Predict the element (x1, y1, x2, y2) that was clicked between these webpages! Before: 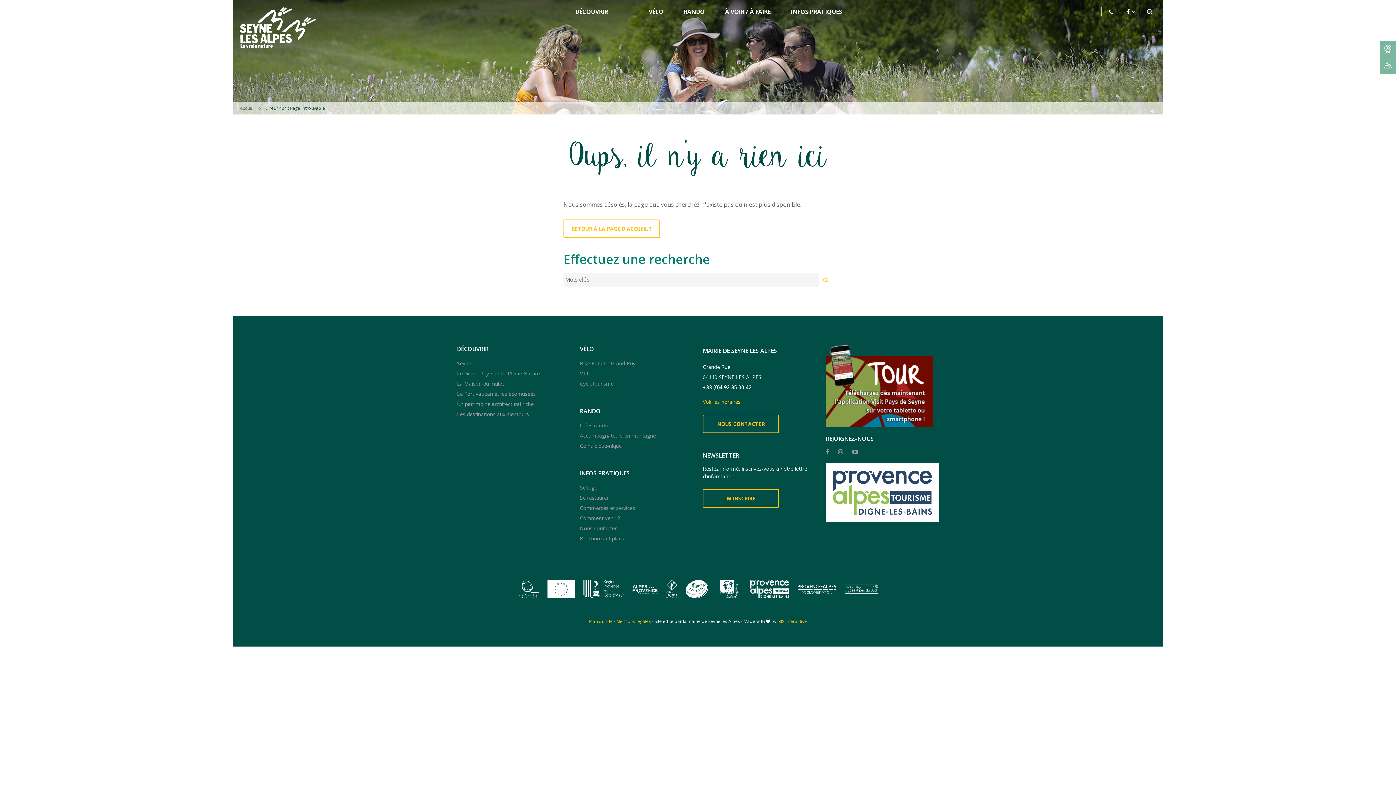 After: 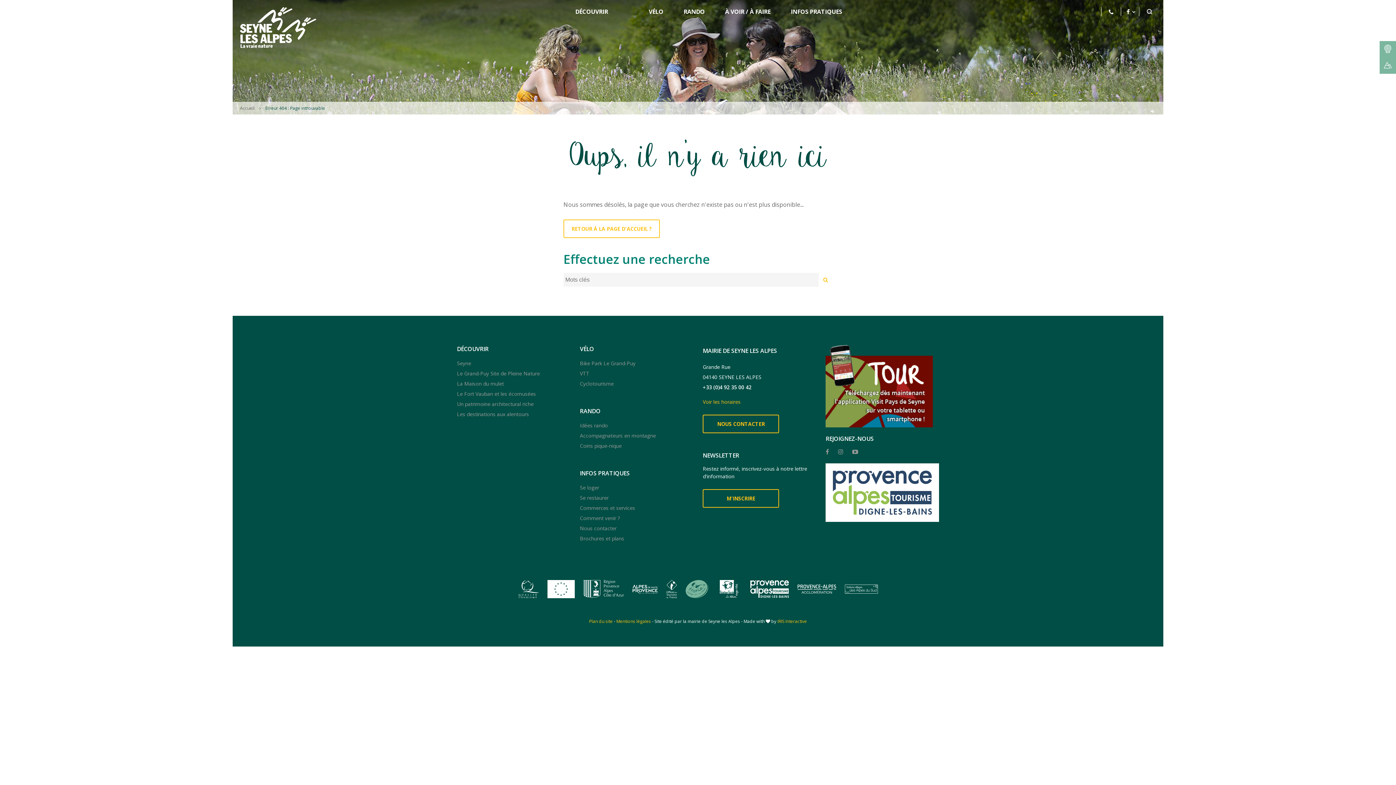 Action: bbox: (685, 580, 708, 598)